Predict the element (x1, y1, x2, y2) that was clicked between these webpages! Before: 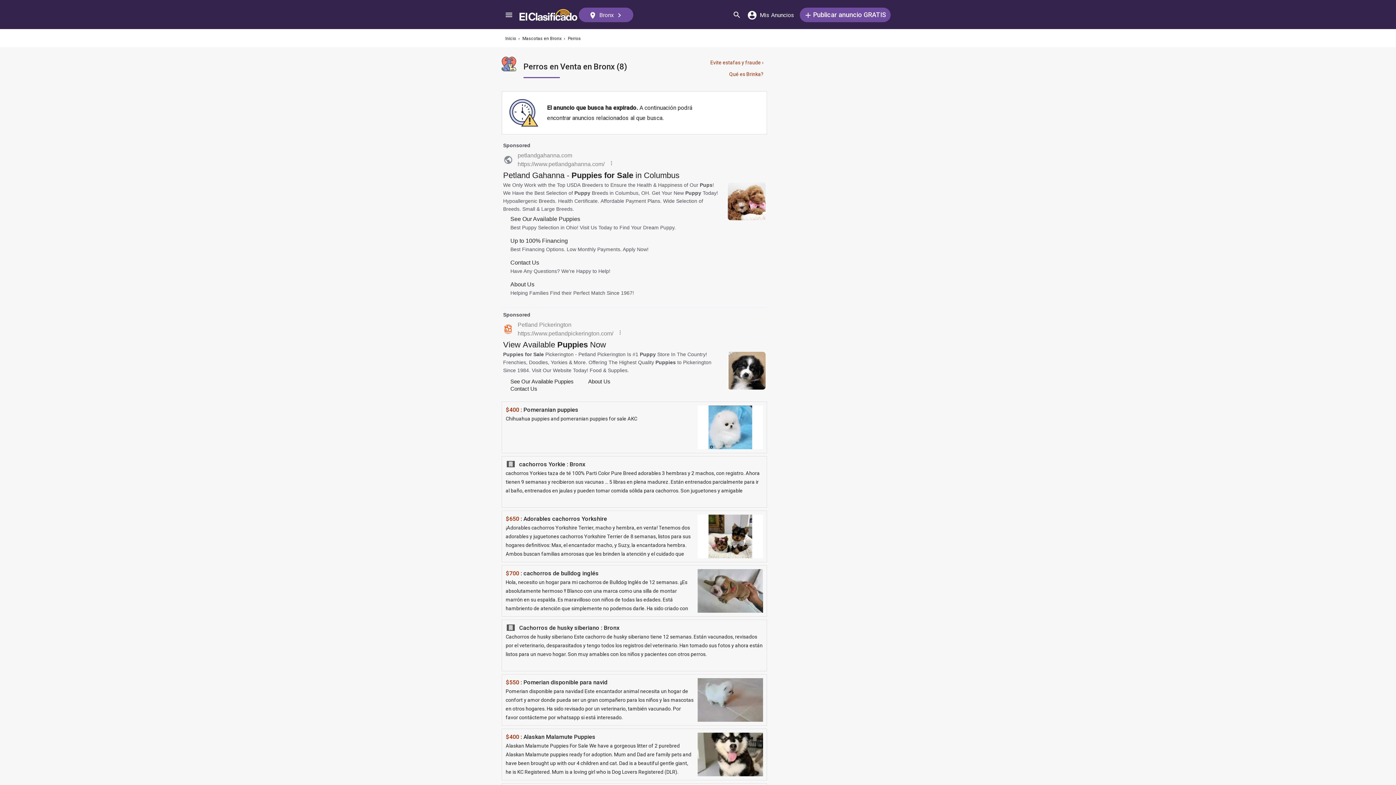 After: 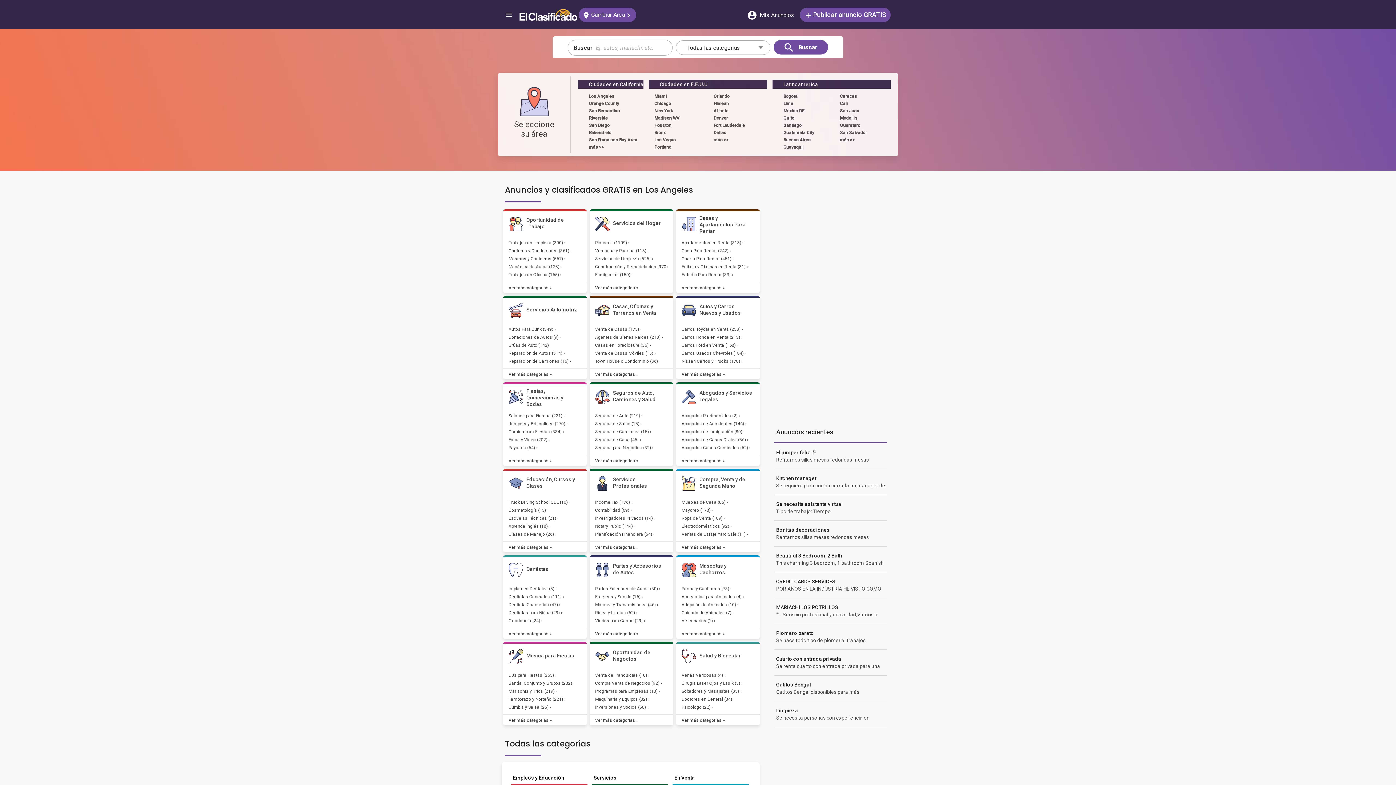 Action: bbox: (519, 7, 577, 22) label: Regresar Inicio